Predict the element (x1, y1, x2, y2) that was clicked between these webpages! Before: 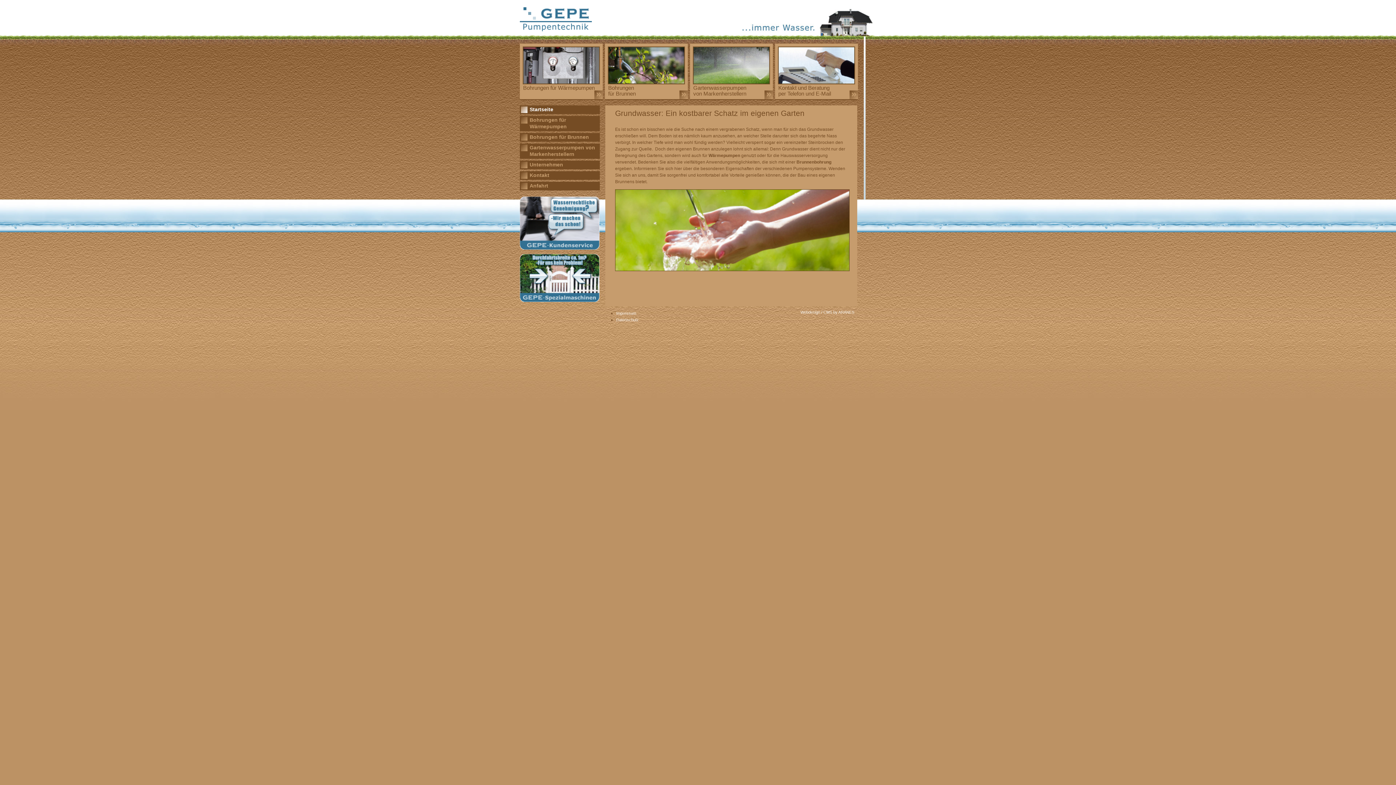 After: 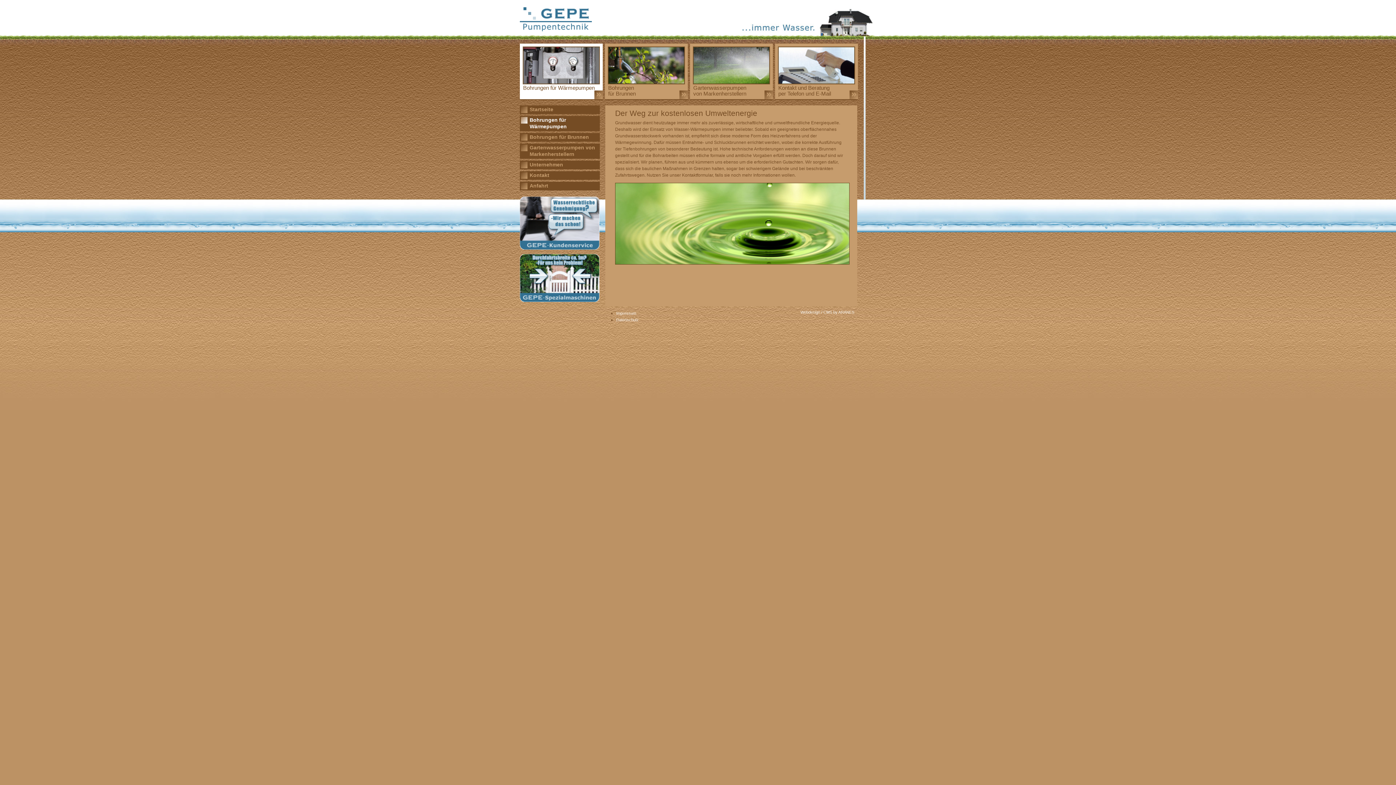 Action: bbox: (520, 81, 602, 86)